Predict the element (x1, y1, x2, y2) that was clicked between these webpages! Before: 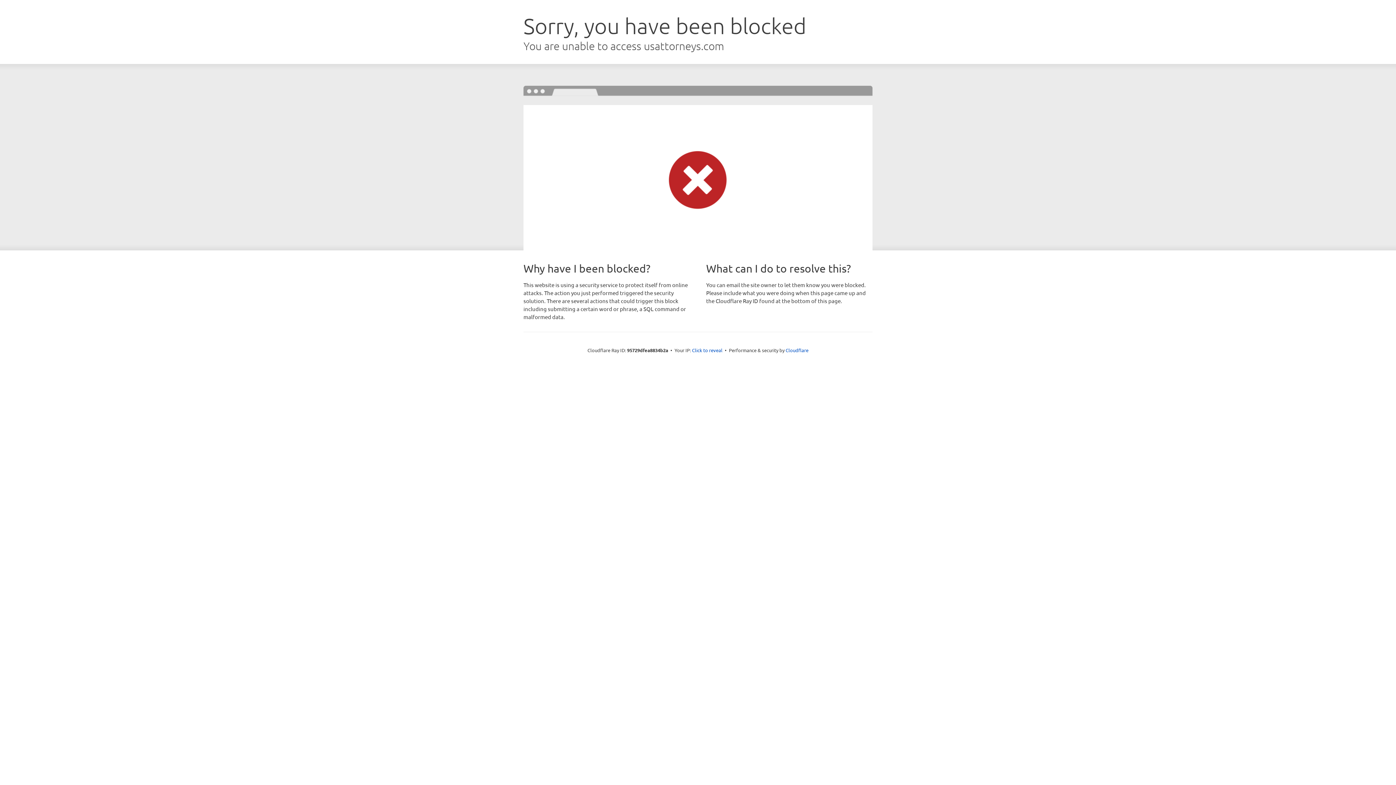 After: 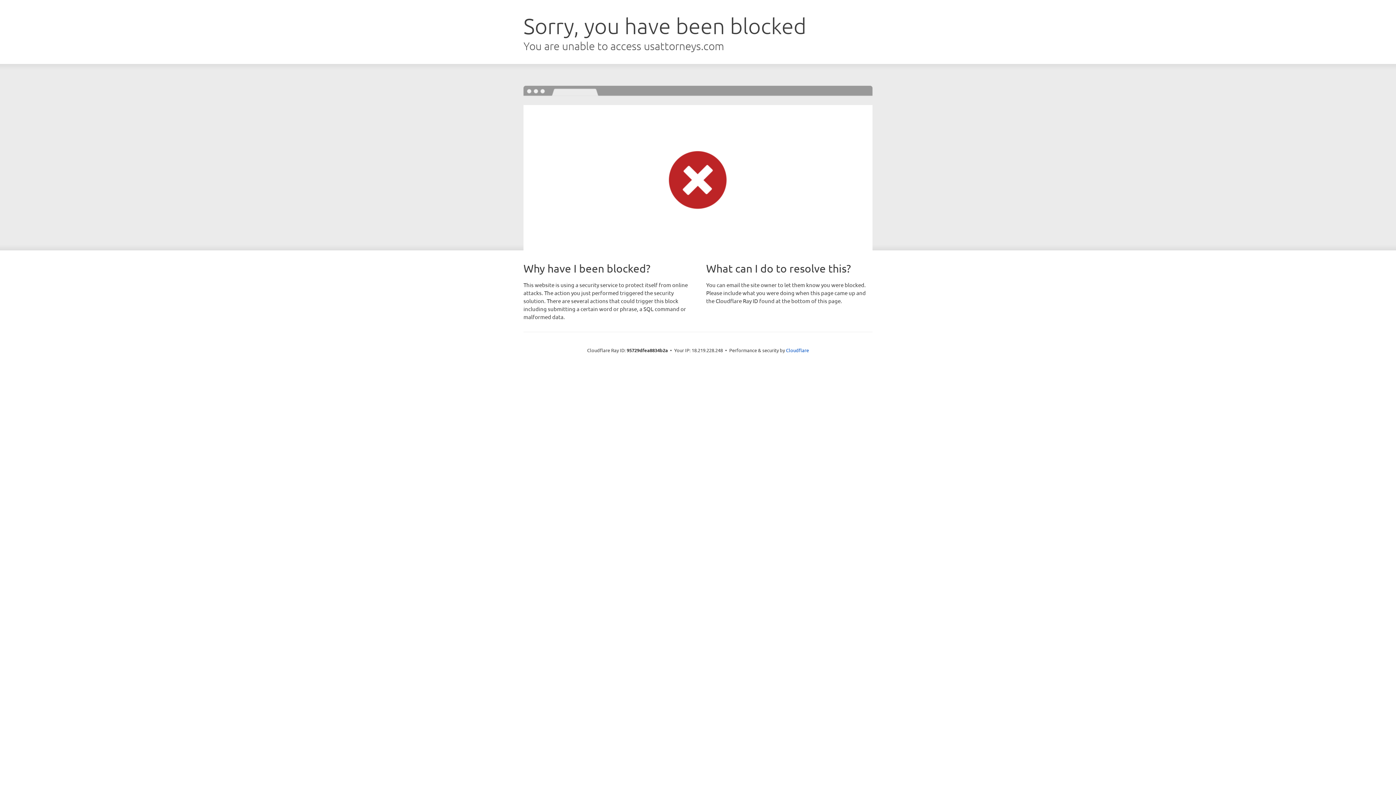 Action: label: Click to reveal bbox: (692, 346, 722, 353)